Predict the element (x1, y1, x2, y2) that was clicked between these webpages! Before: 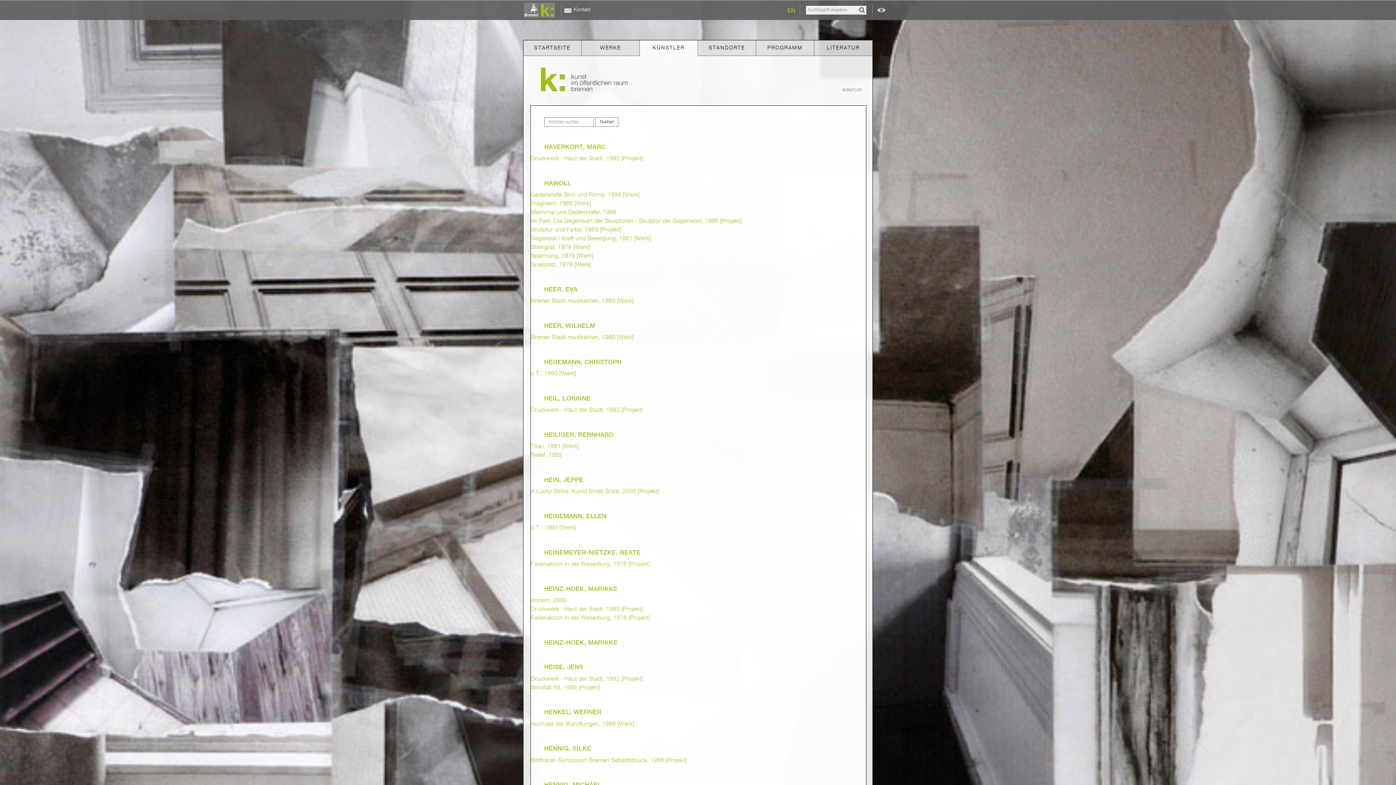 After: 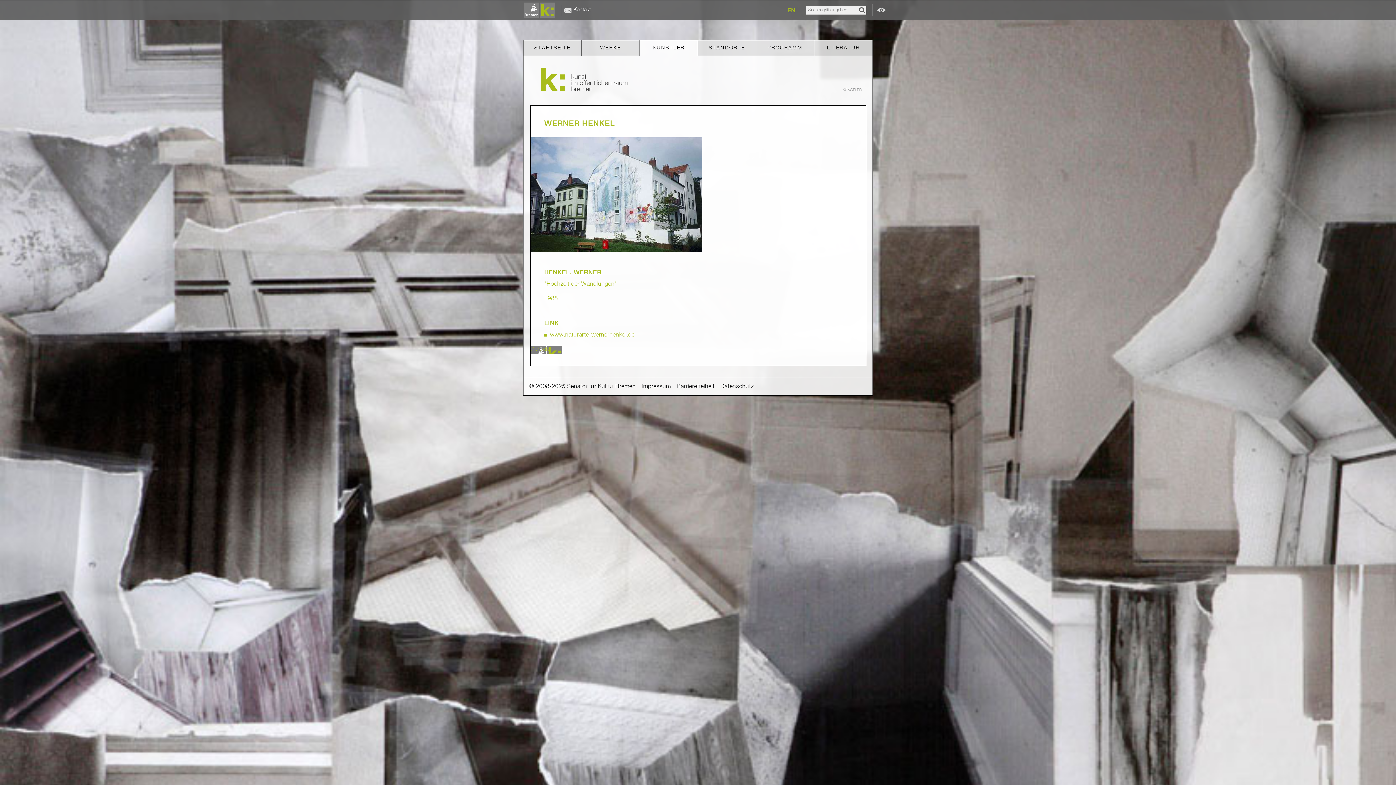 Action: bbox: (544, 708, 852, 717) label: HENKEL, WERNER